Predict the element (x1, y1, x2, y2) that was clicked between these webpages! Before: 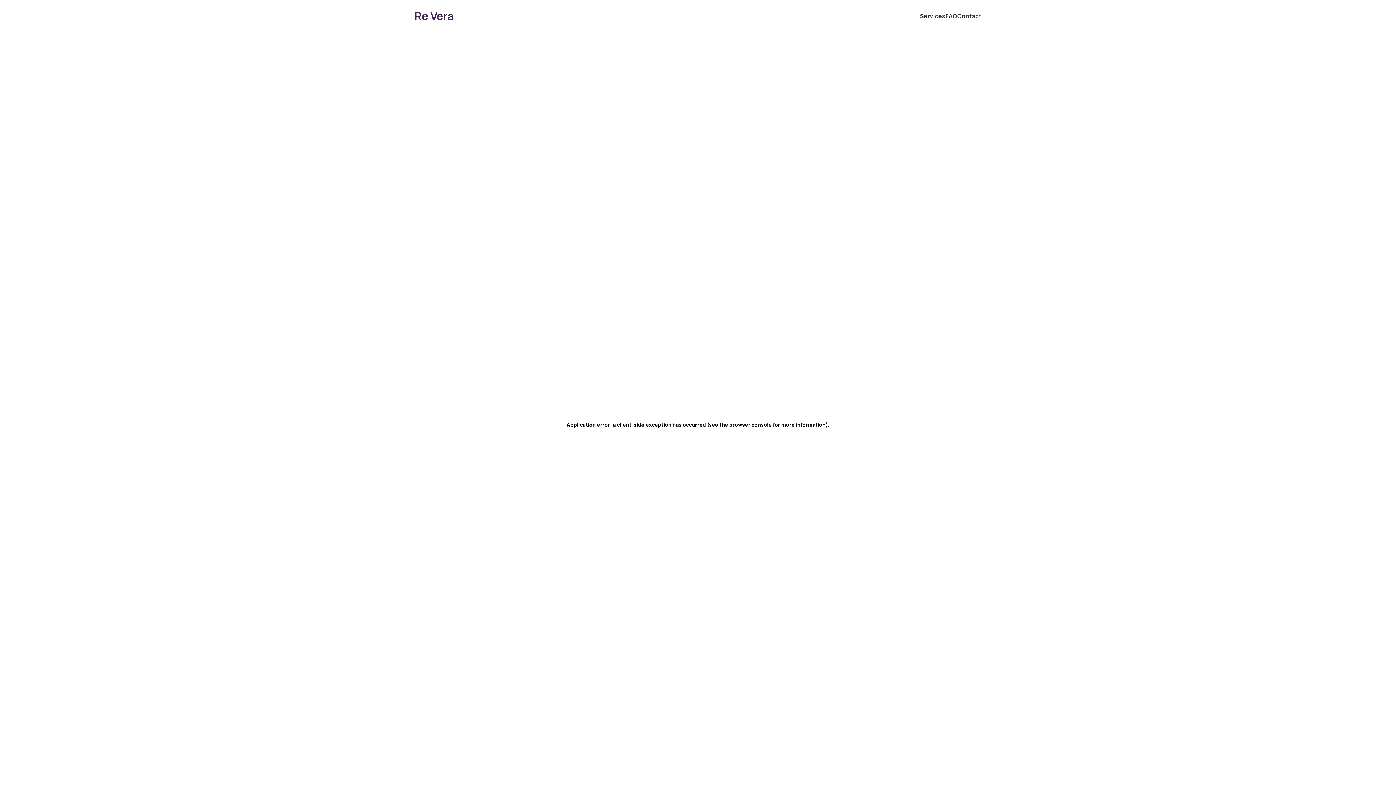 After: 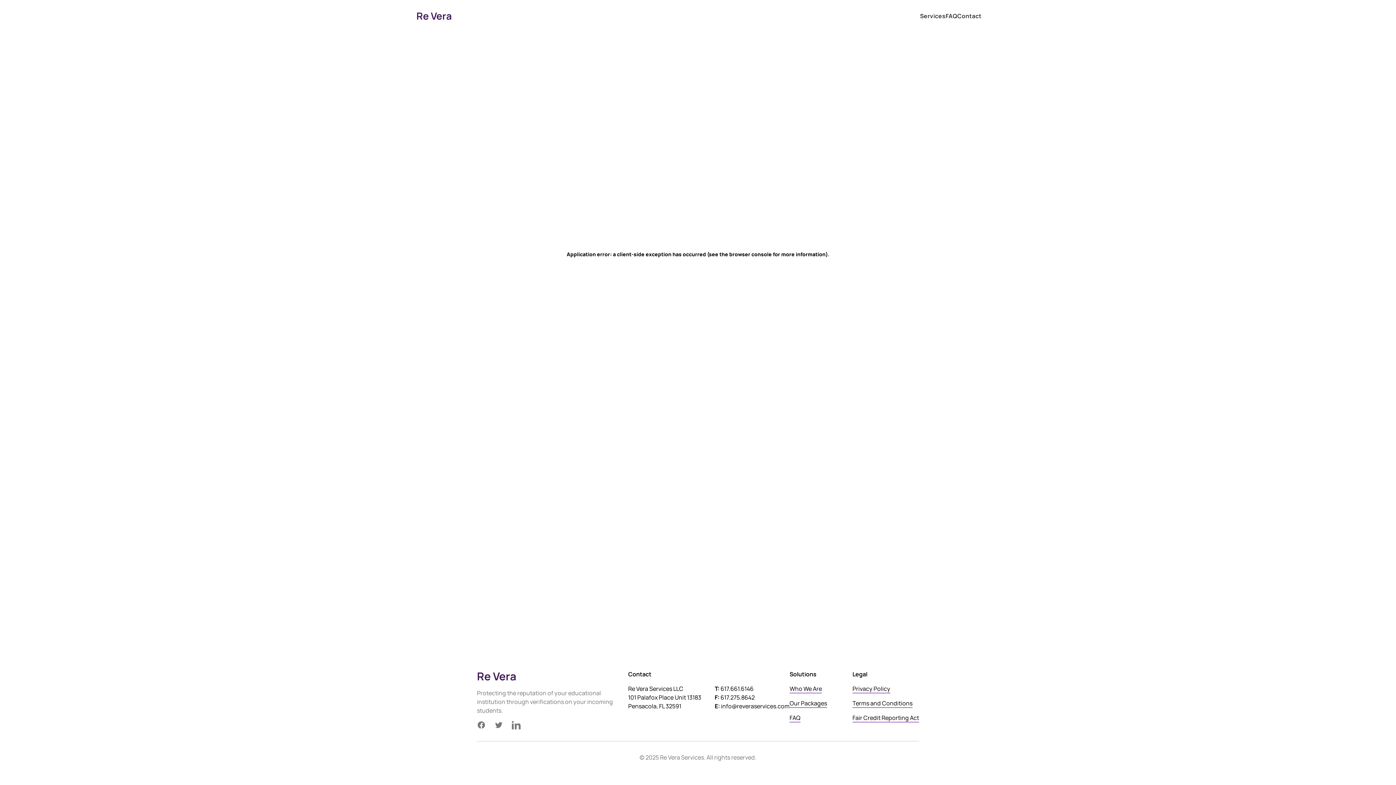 Action: label: T: 617.661.6146 bbox: (714, 684, 789, 693)